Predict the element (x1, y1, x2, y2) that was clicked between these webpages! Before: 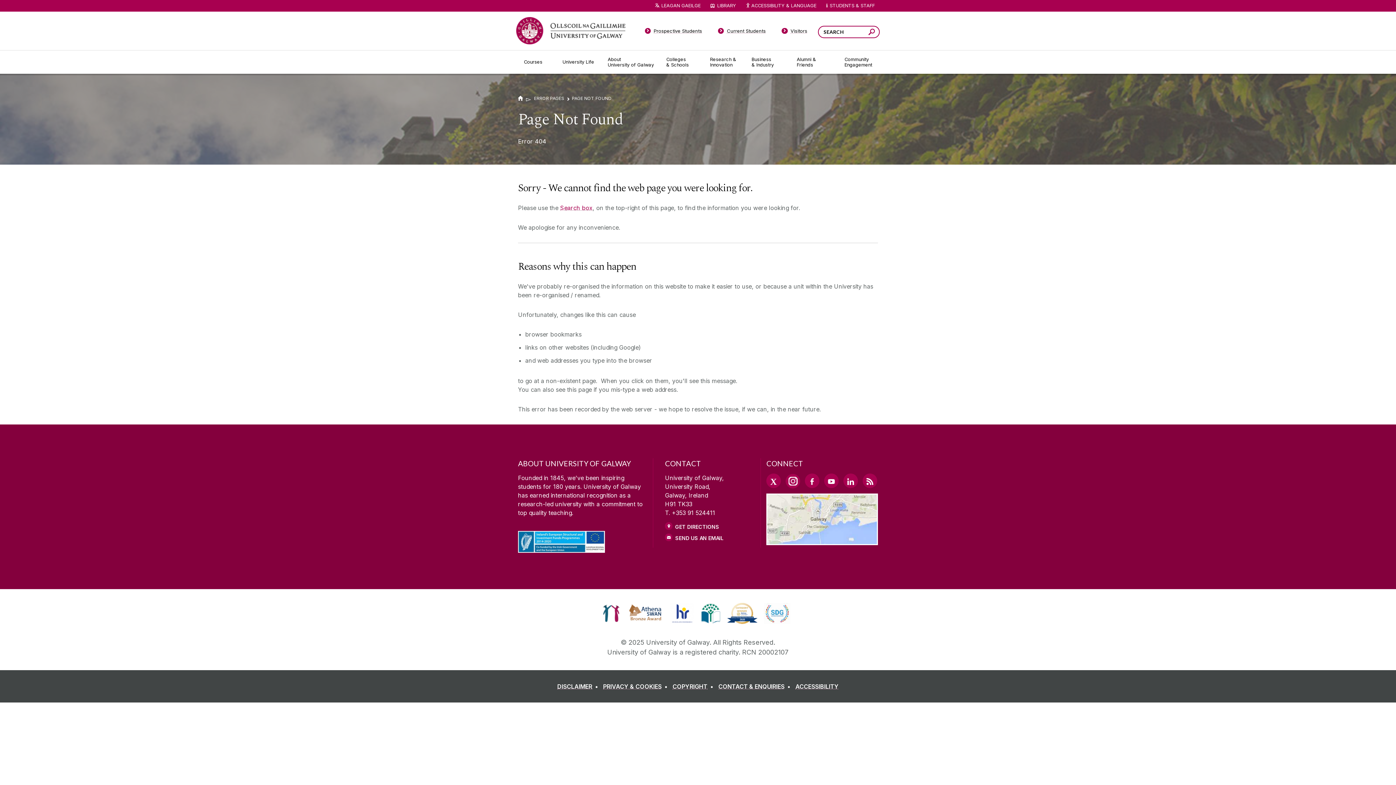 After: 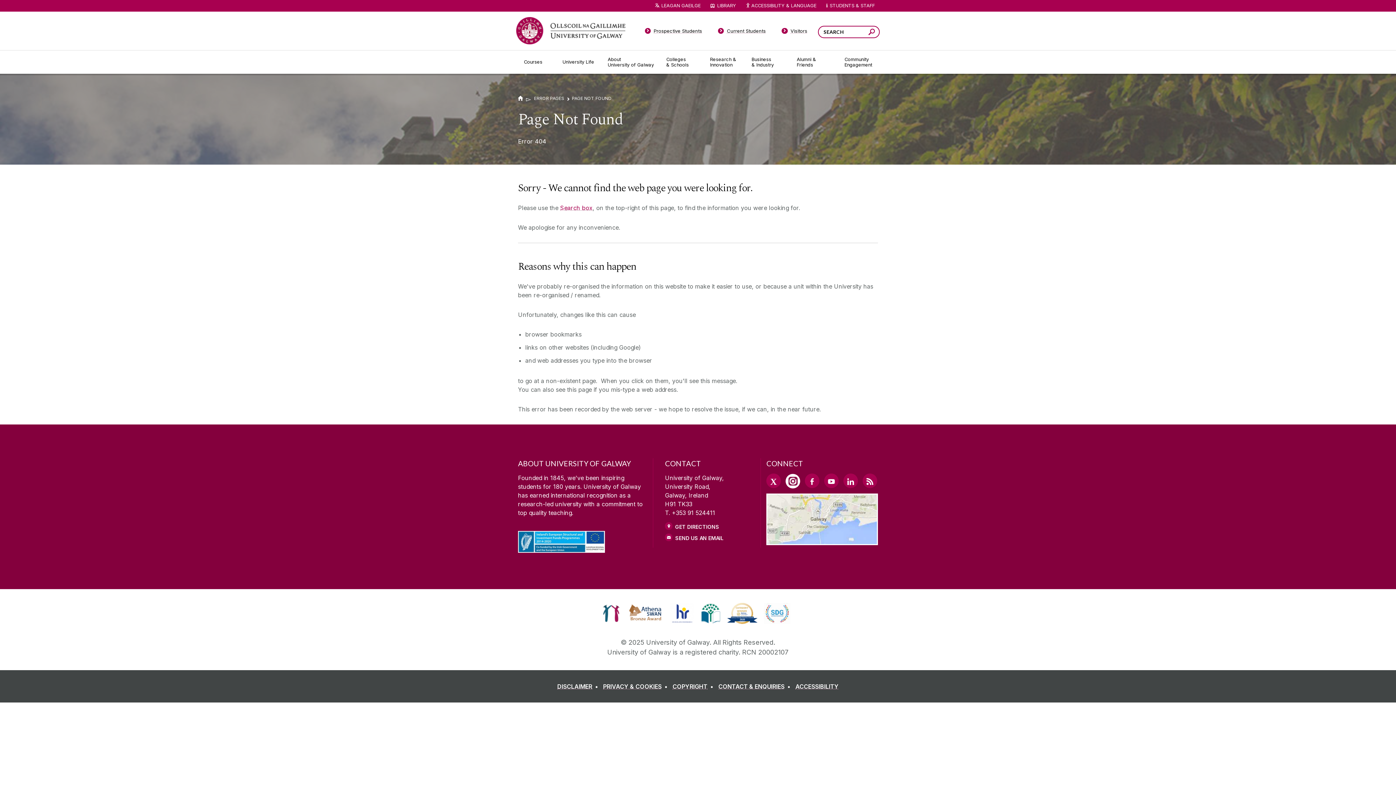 Action: bbox: (785, 474, 800, 488) label: Instagram Link